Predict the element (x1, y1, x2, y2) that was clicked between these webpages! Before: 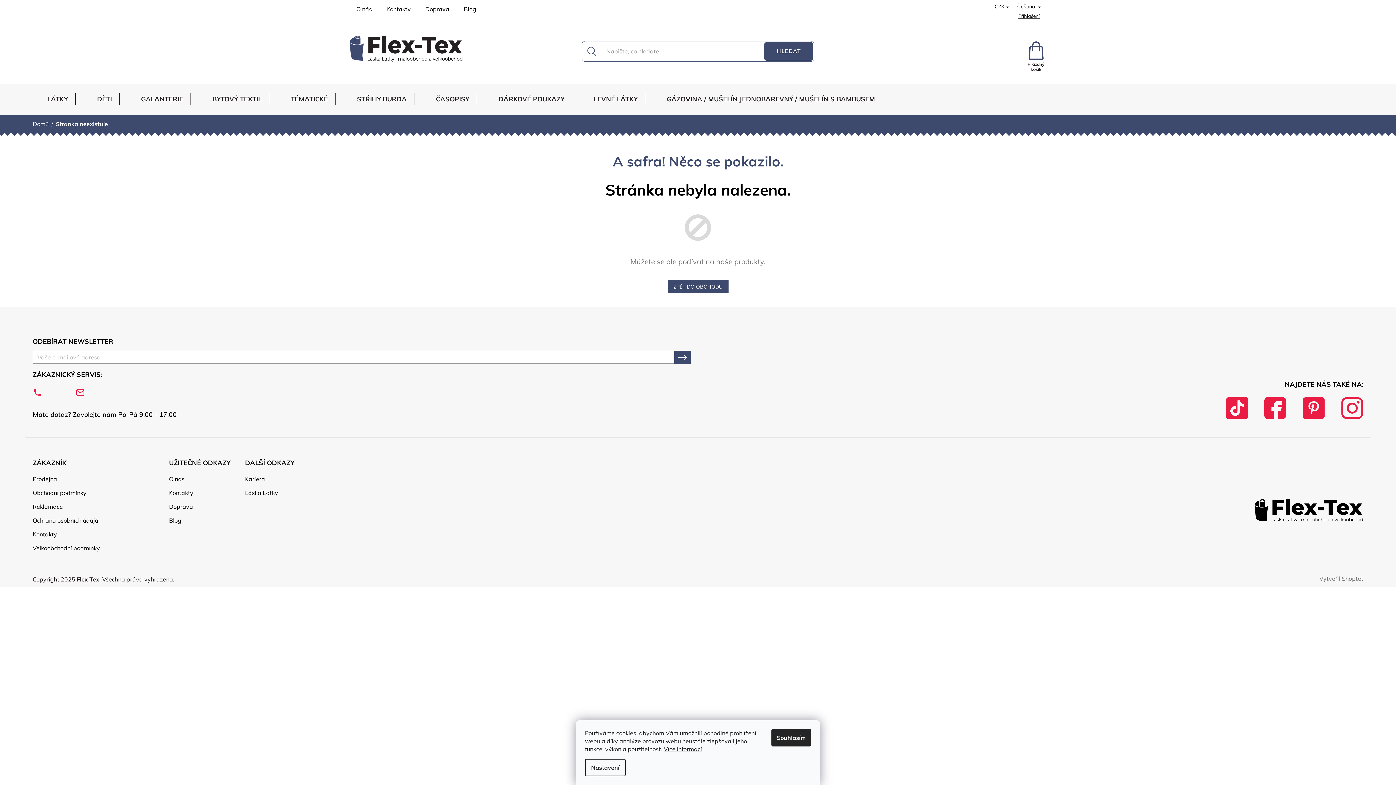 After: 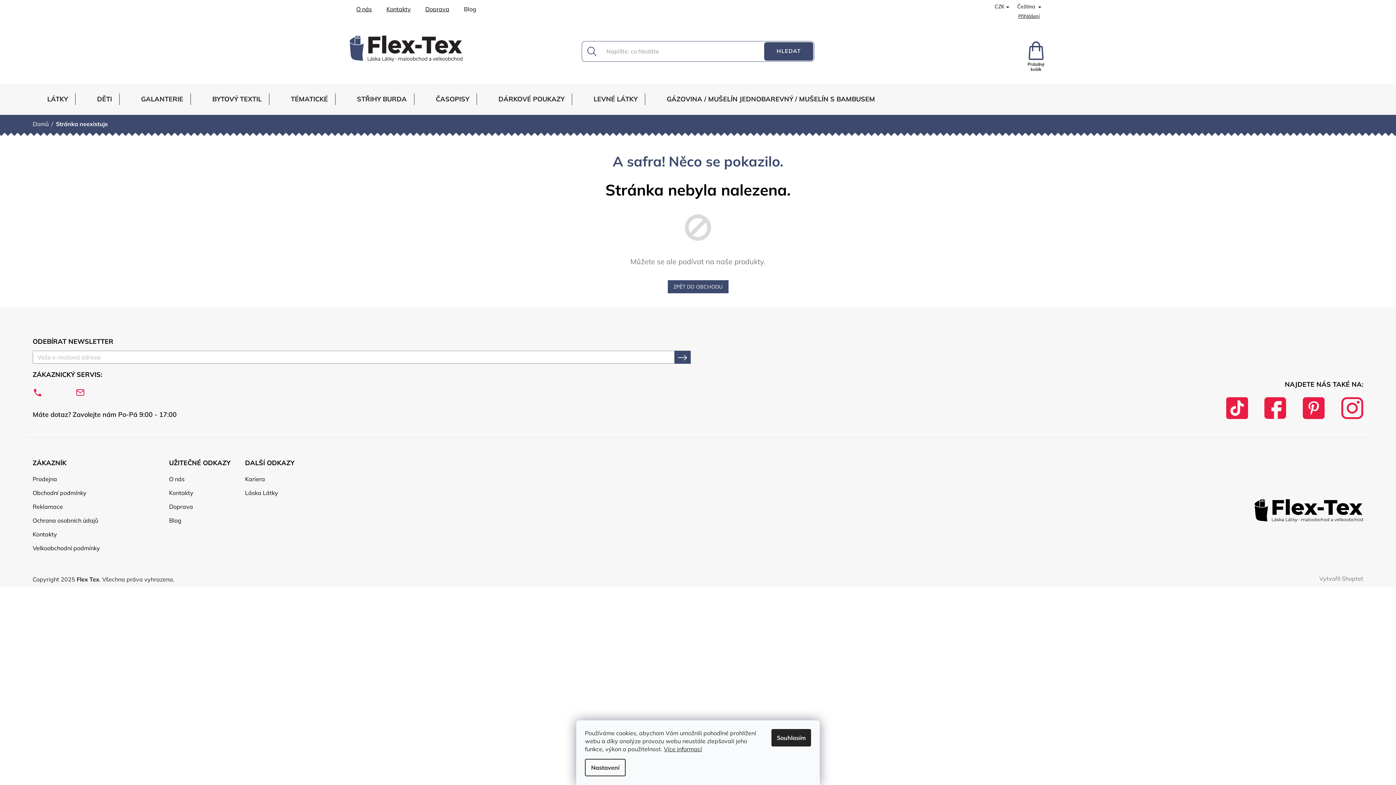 Action: label: Blog bbox: (456, 3, 483, 14)